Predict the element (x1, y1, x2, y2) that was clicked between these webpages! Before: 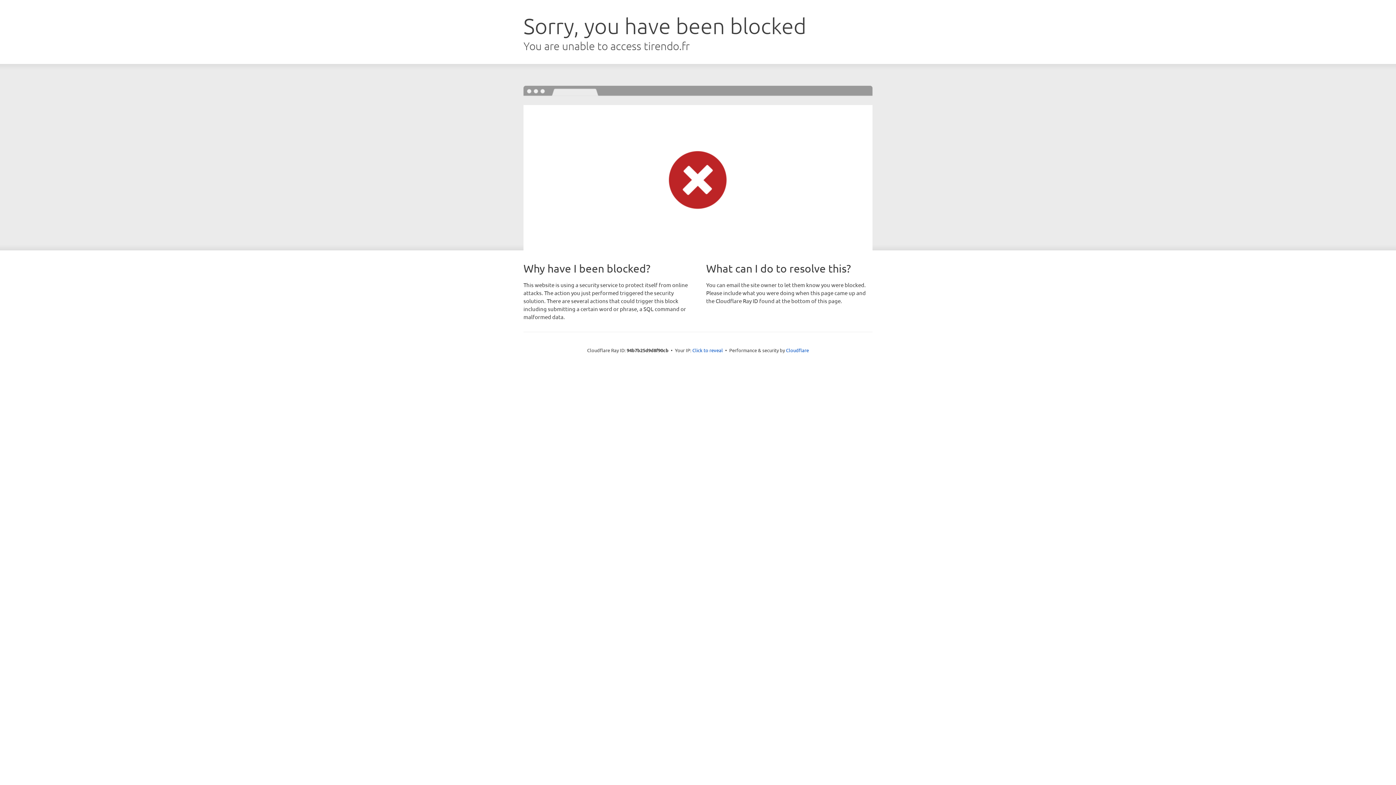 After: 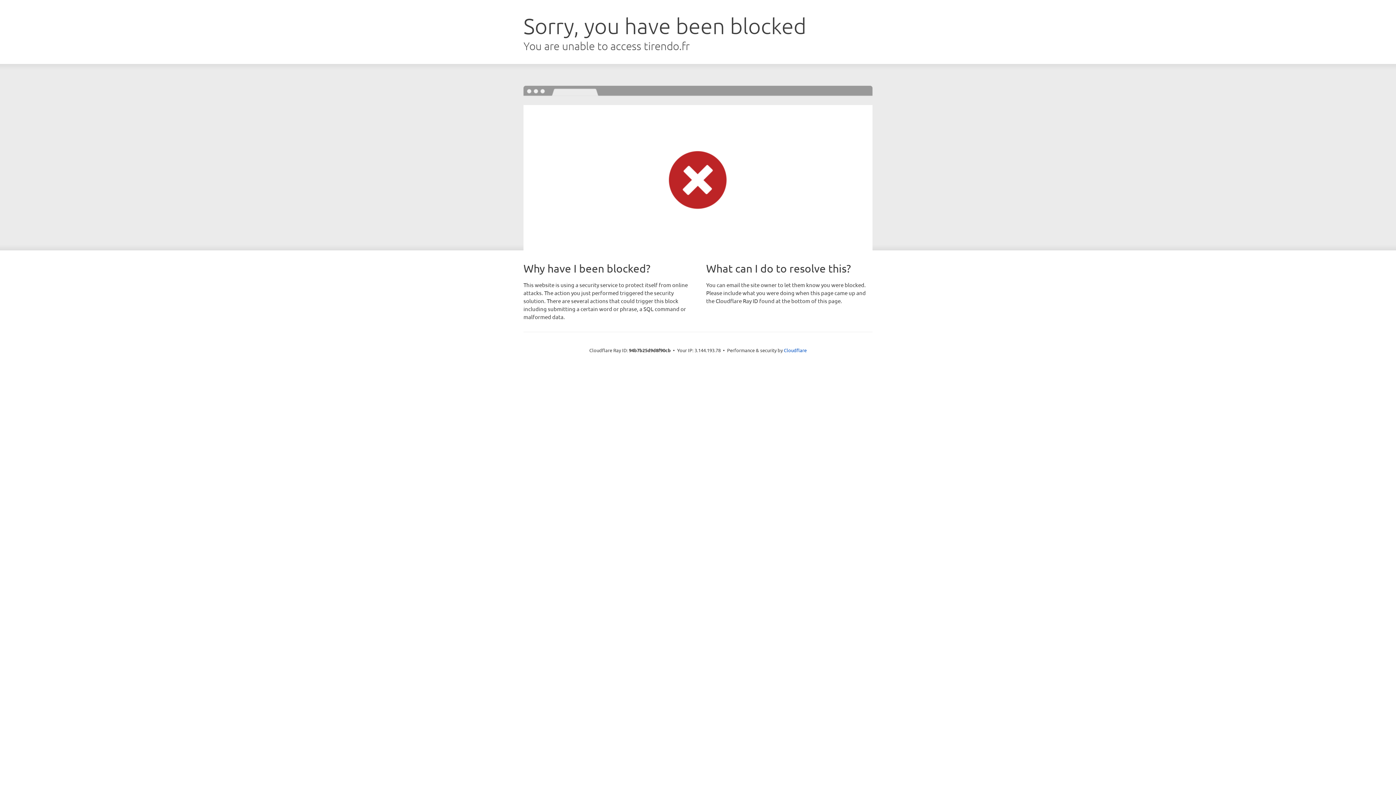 Action: bbox: (692, 346, 723, 353) label: Click to reveal